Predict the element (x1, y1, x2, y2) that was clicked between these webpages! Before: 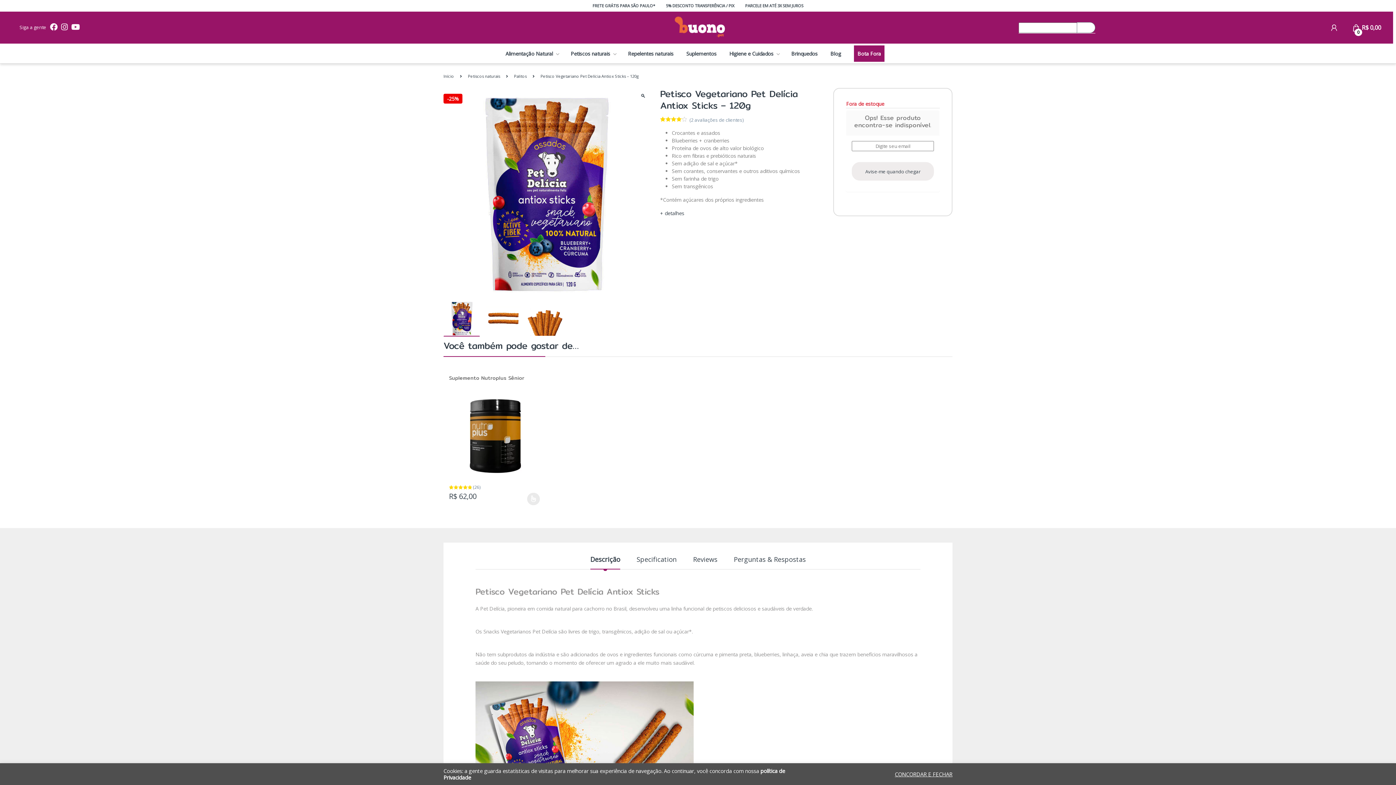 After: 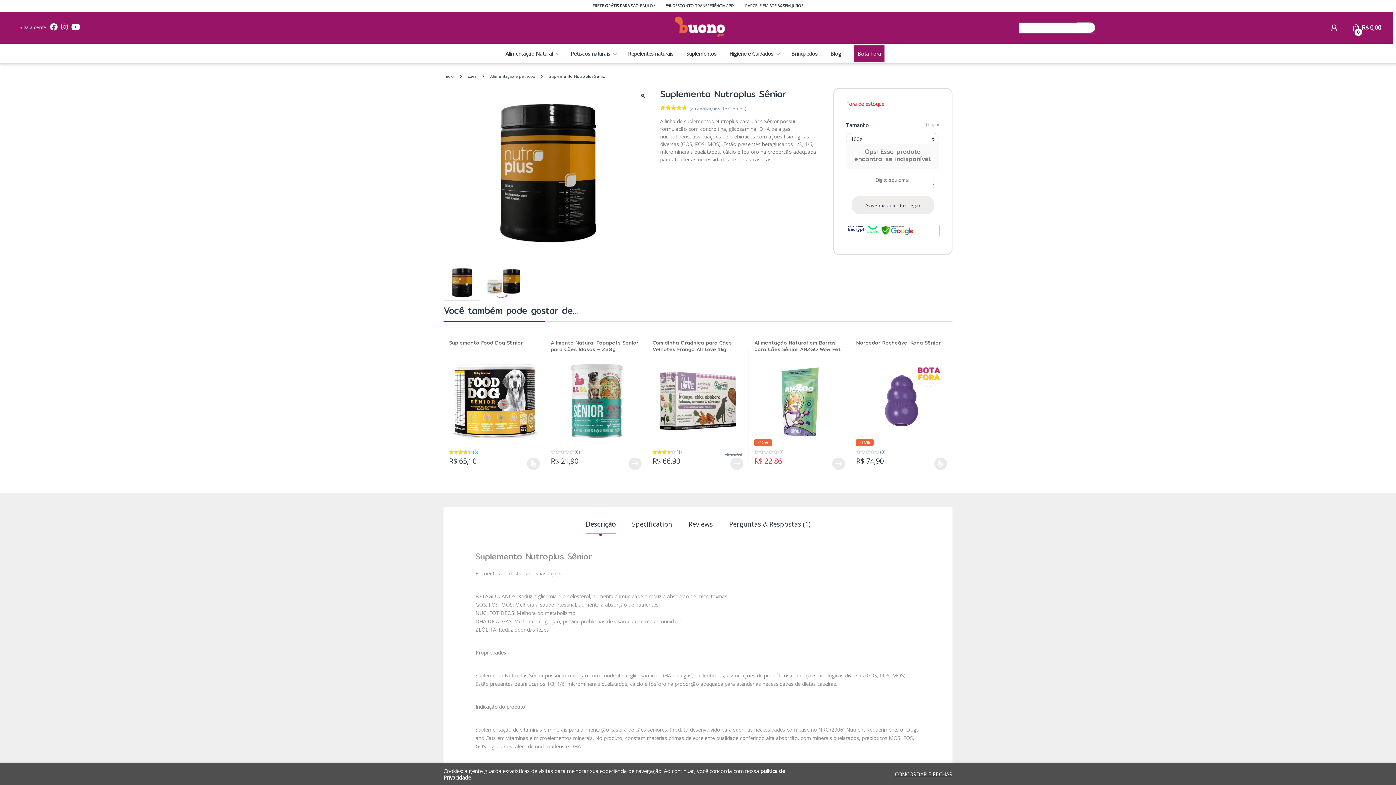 Action: bbox: (449, 485, 540, 489) label: Avaliação 4.69 de 5
(26)